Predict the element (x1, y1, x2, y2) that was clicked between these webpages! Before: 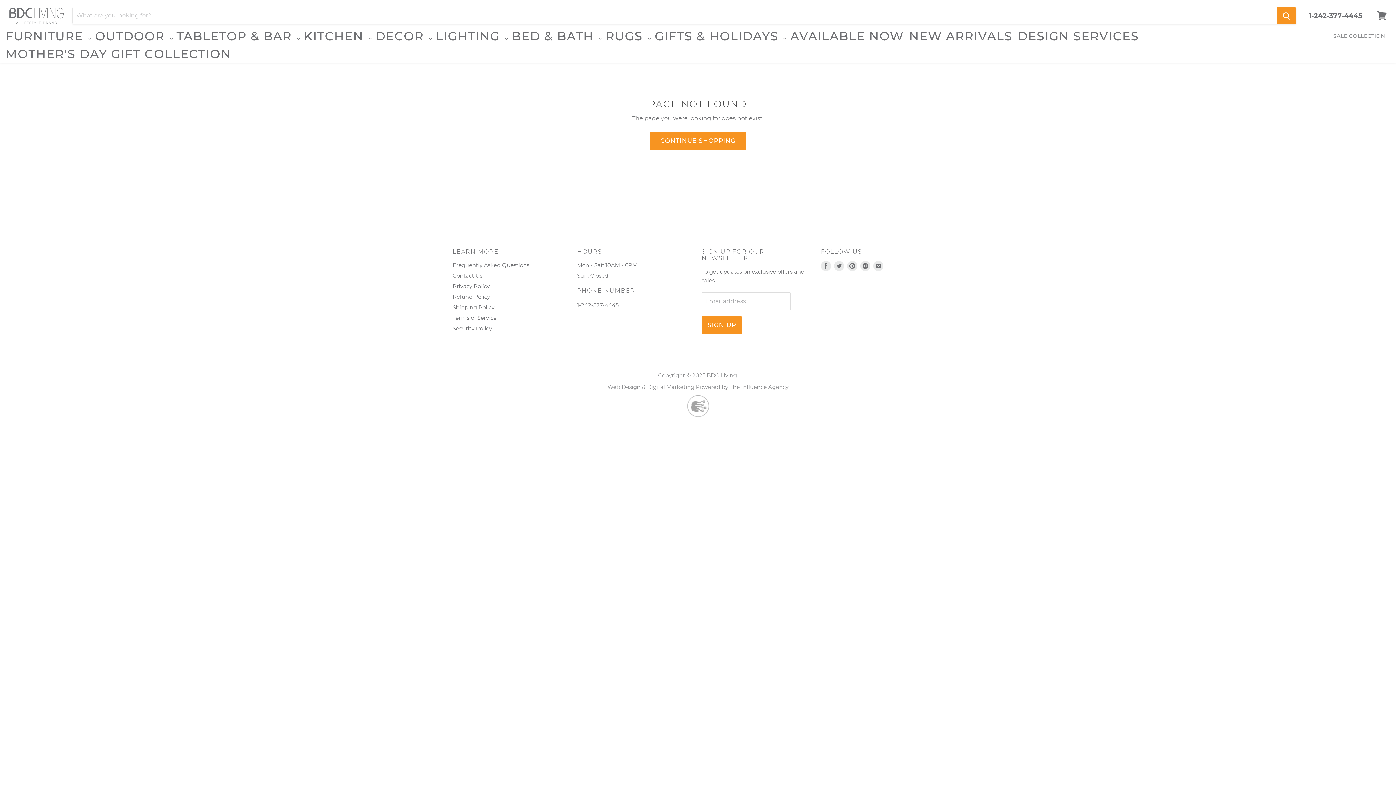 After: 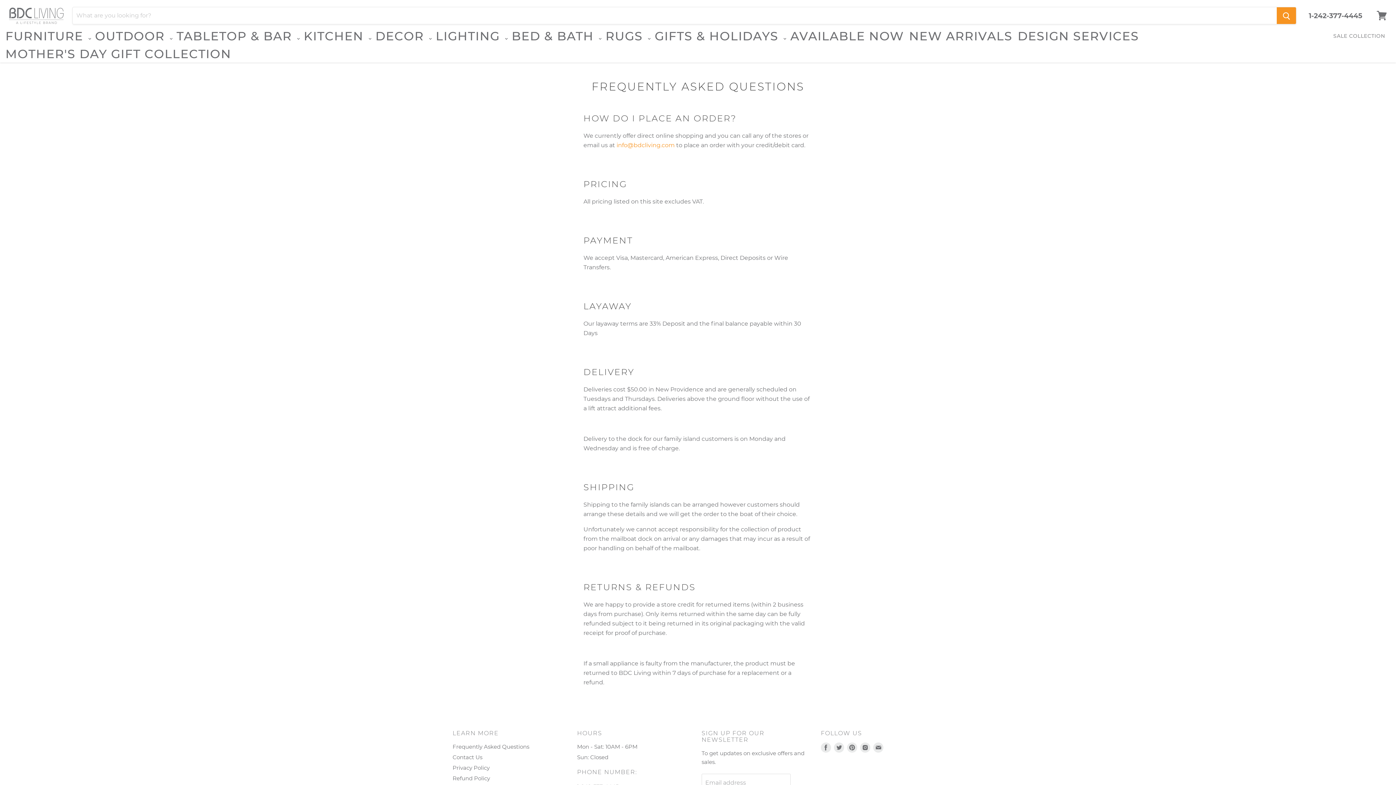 Action: label: Frequently Asked Questions bbox: (452, 261, 529, 268)